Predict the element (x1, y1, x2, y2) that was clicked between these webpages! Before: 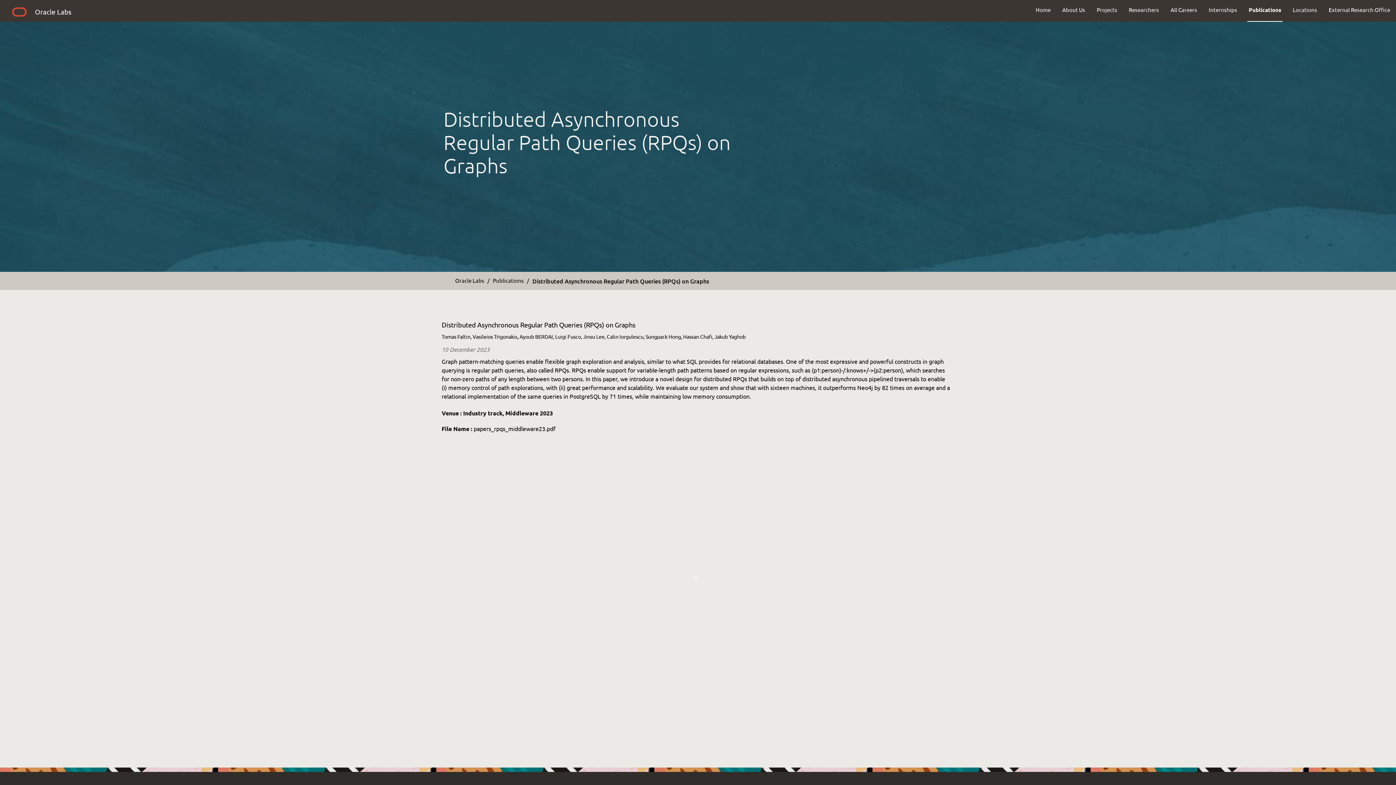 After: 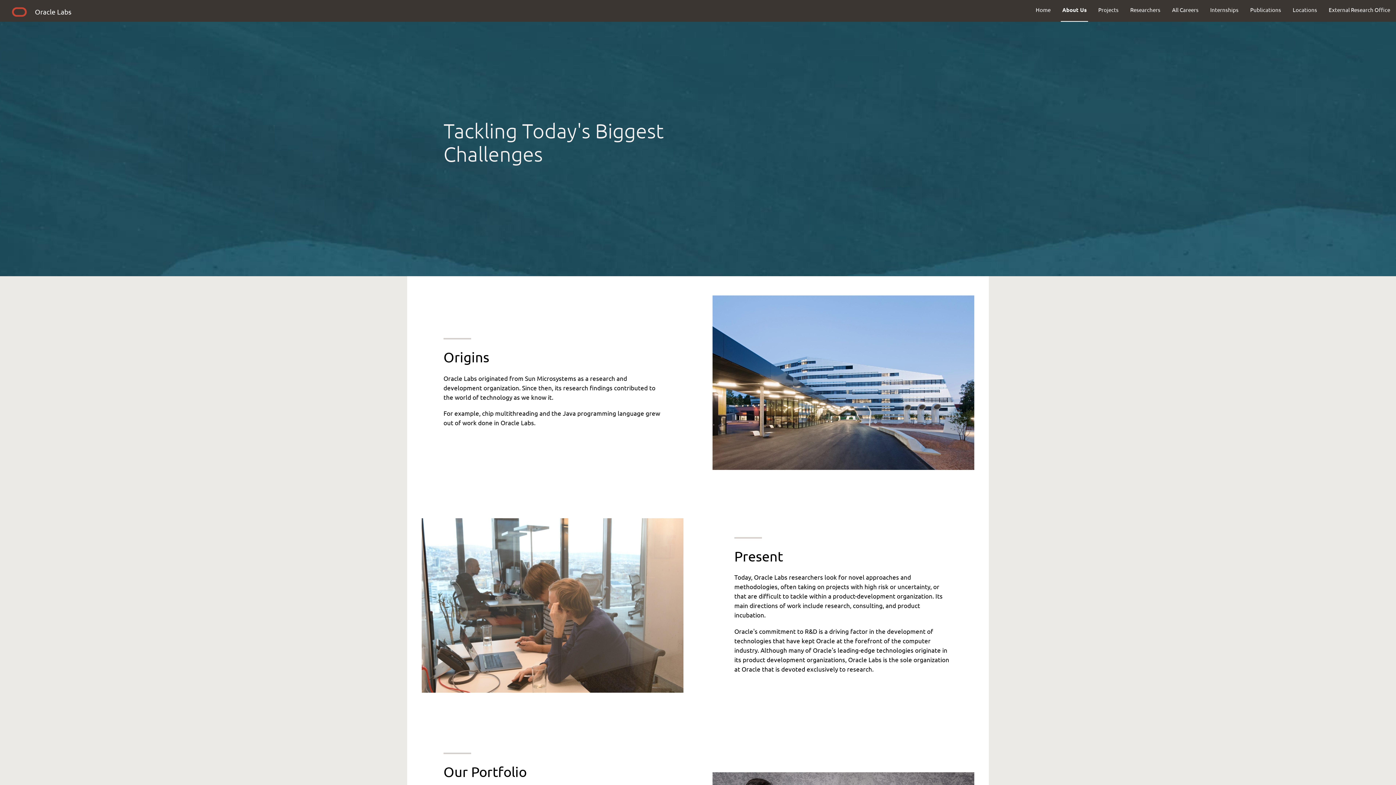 Action: label: About Us bbox: (1056, 0, 1091, 19)